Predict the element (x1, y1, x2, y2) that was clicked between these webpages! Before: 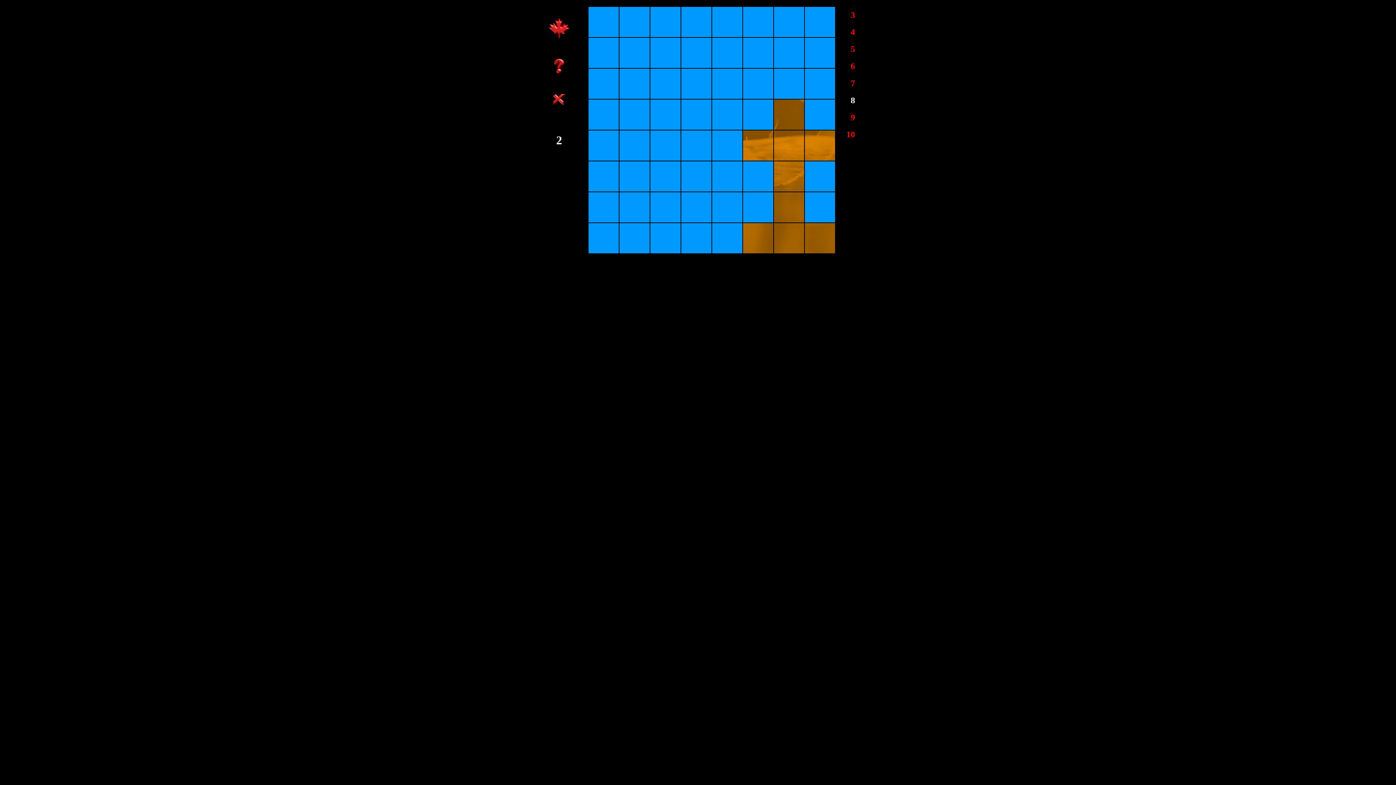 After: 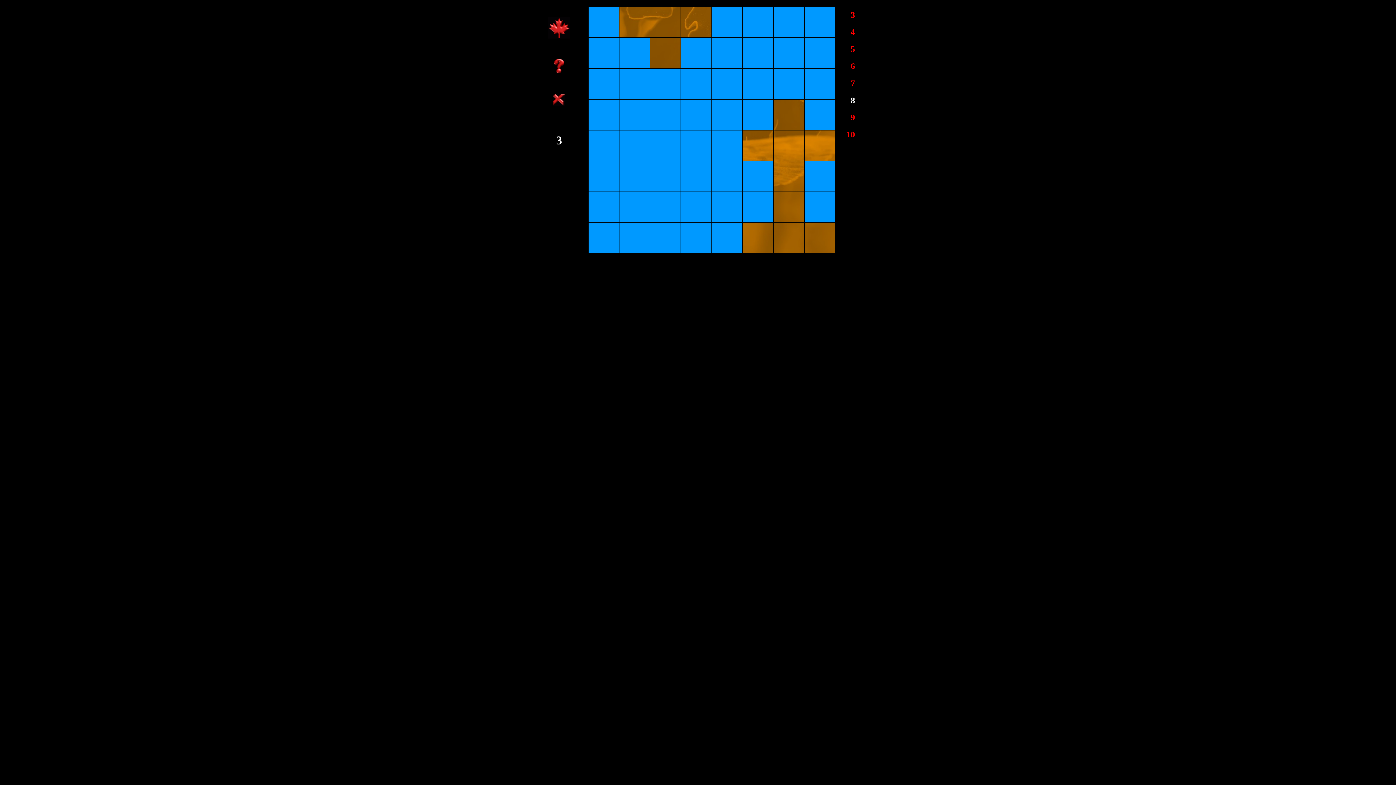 Action: bbox: (650, 32, 680, 38)